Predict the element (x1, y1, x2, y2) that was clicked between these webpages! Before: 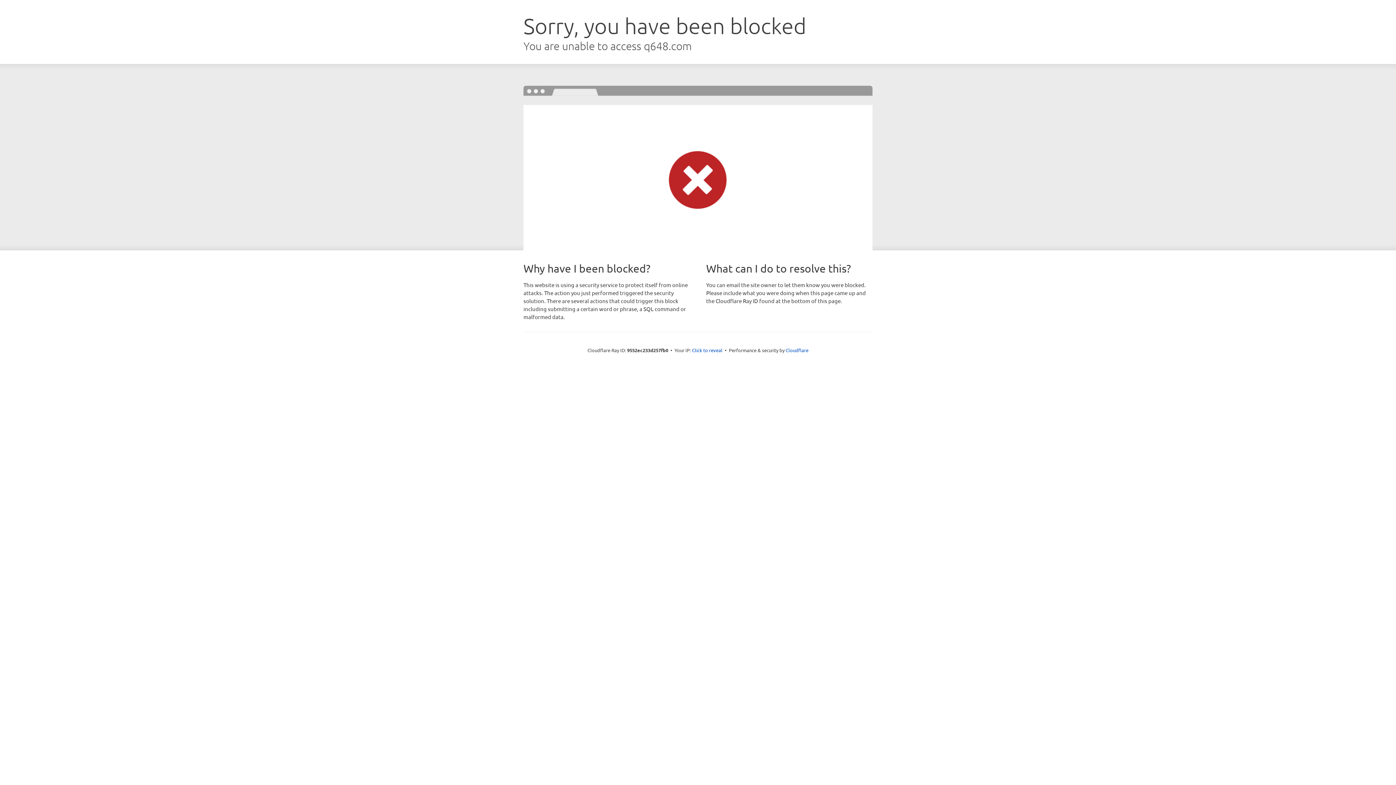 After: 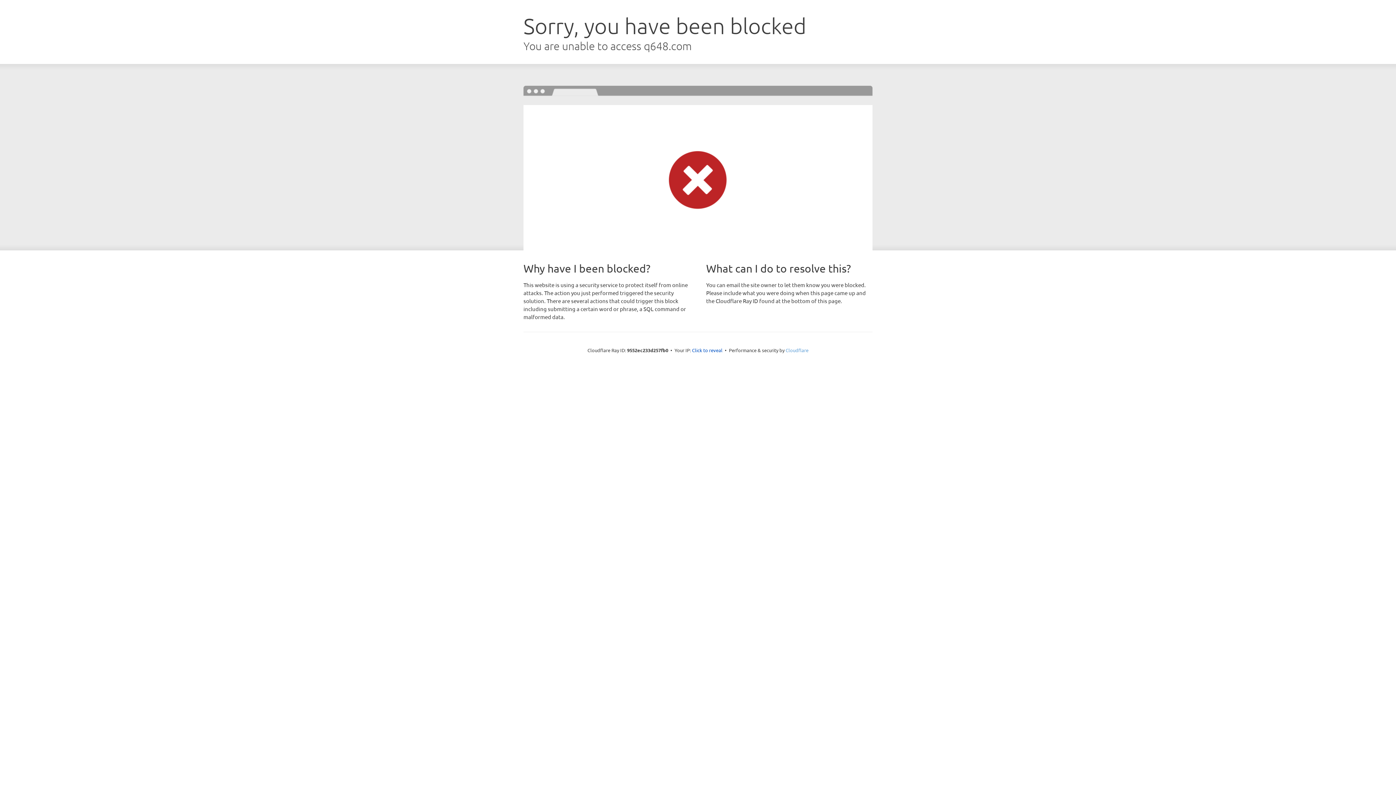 Action: bbox: (785, 347, 808, 353) label: Cloudflare